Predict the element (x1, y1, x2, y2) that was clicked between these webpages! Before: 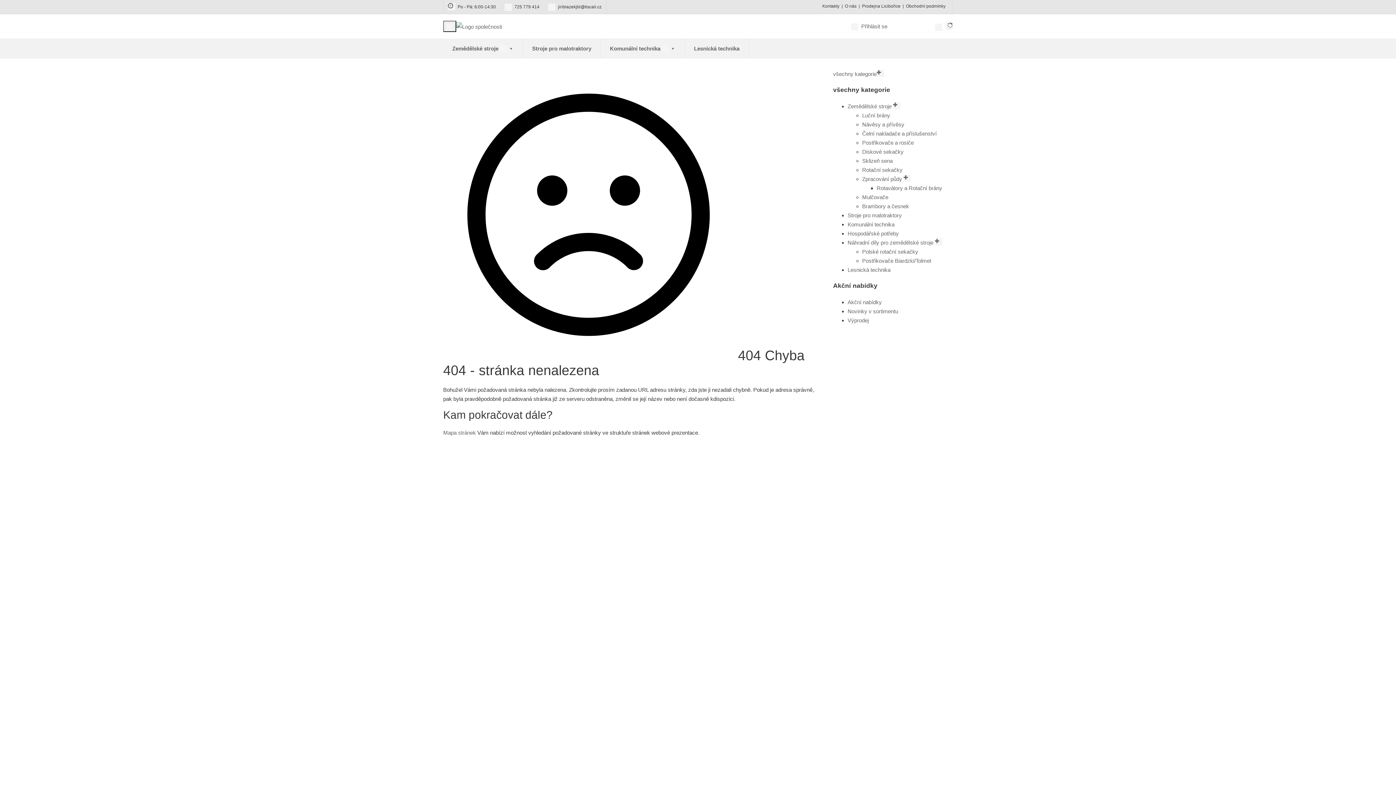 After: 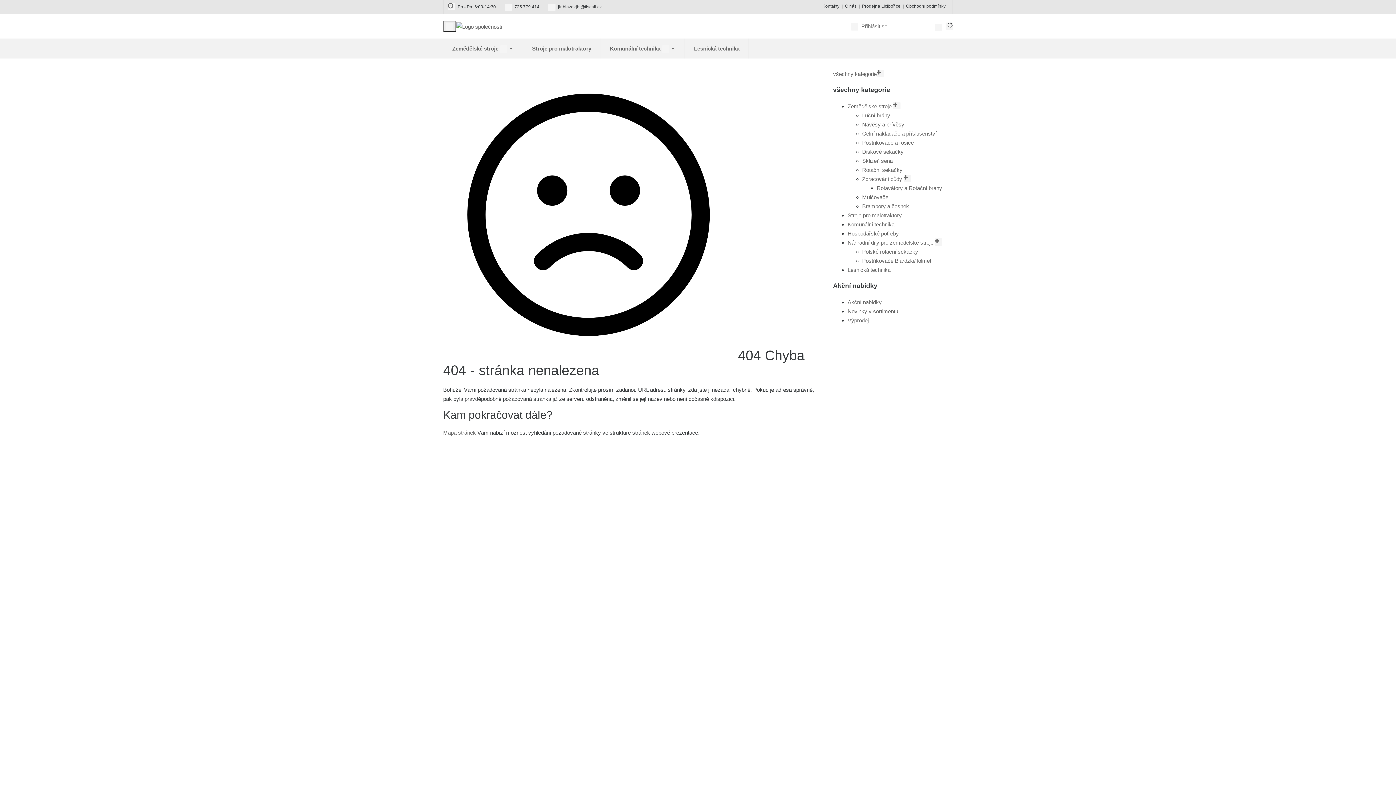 Action: label:  725 779 414 bbox: (504, 4, 539, 9)